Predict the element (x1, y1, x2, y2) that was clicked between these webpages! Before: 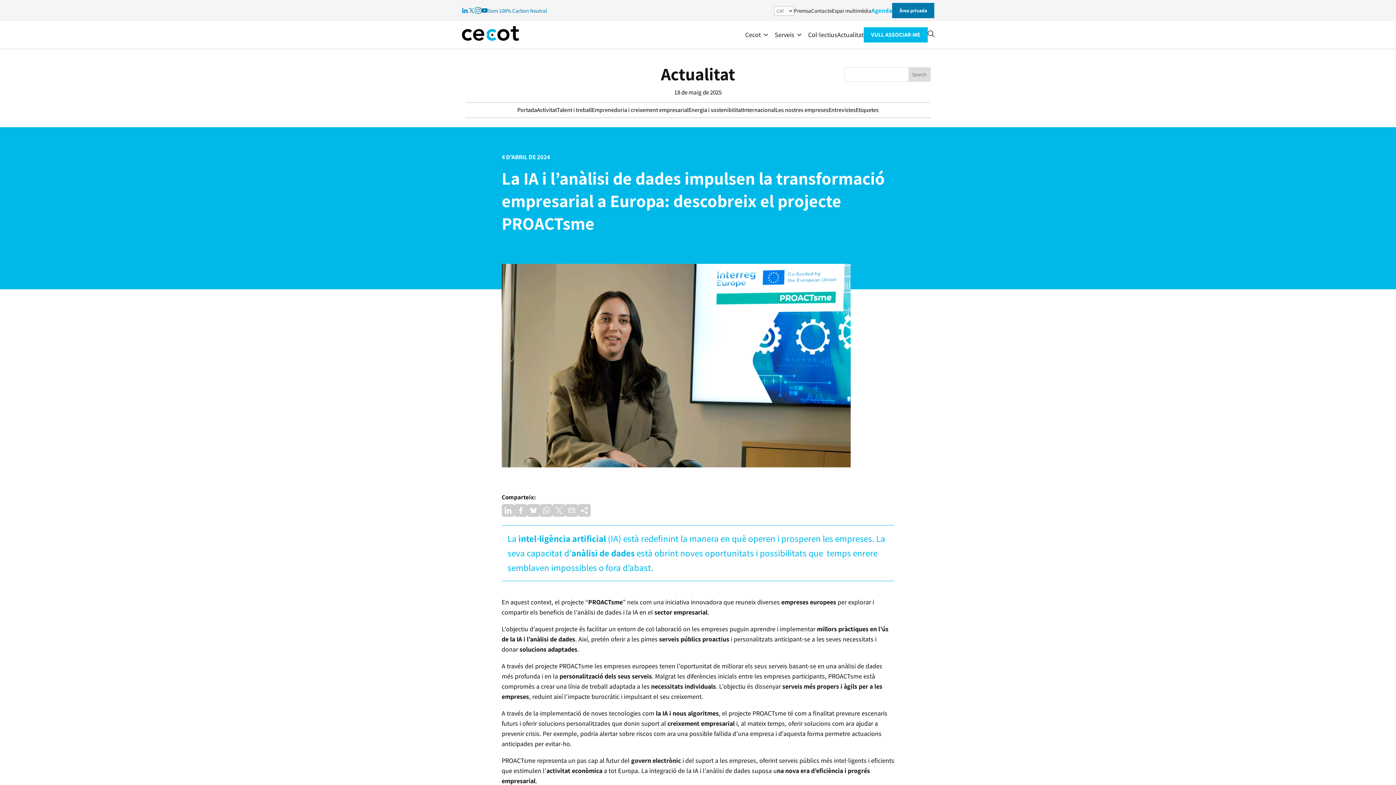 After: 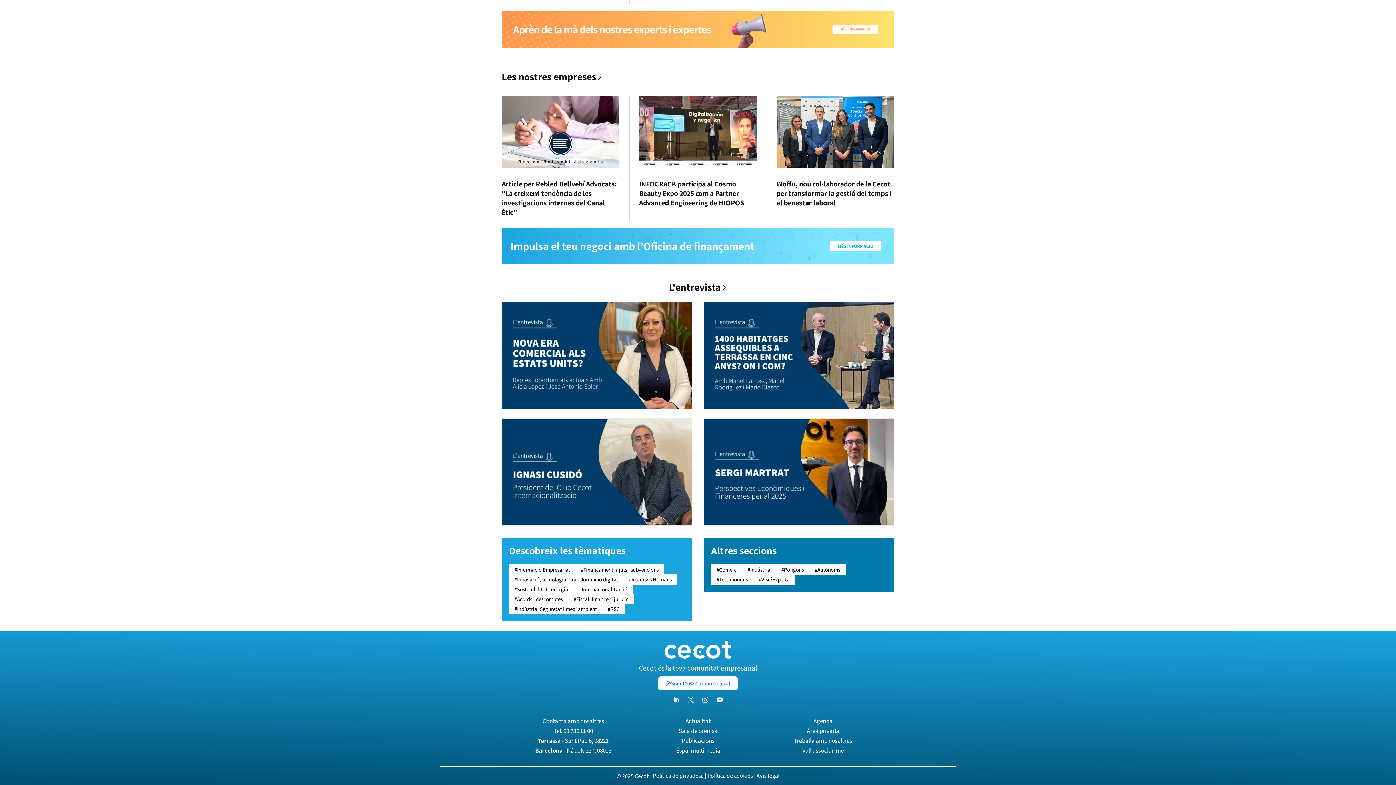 Action: bbox: (856, 106, 878, 113) label: Etiquetes